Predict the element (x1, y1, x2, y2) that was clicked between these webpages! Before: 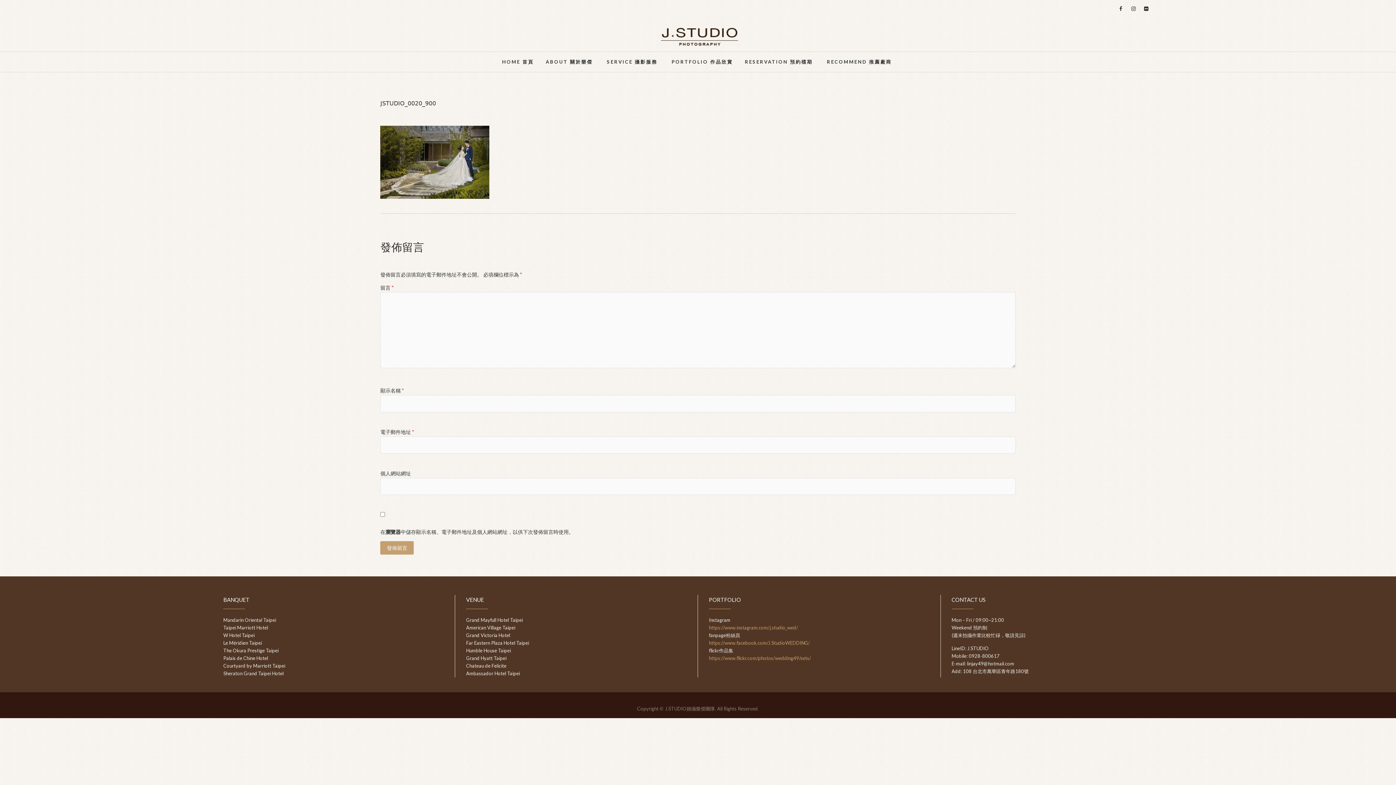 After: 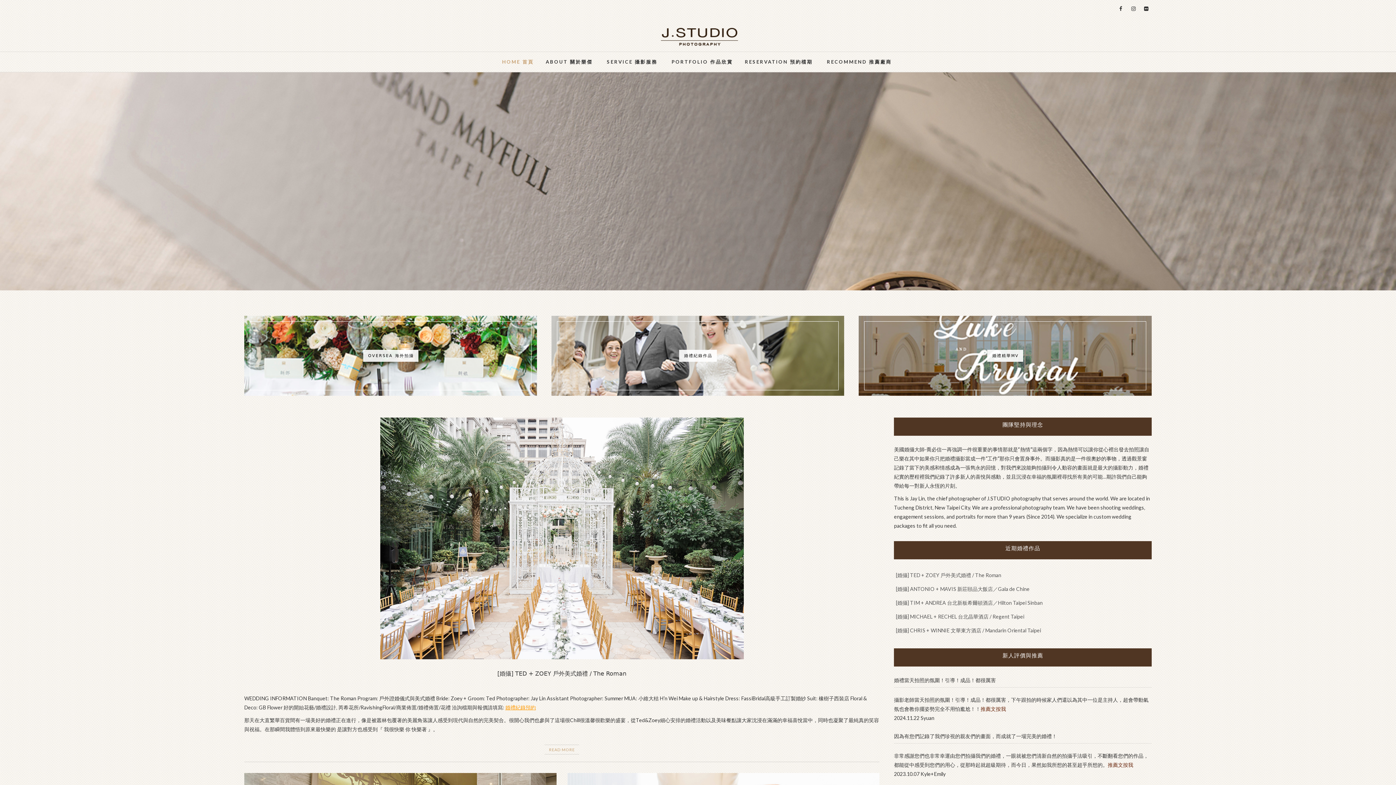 Action: bbox: (622, 23, 774, 29)